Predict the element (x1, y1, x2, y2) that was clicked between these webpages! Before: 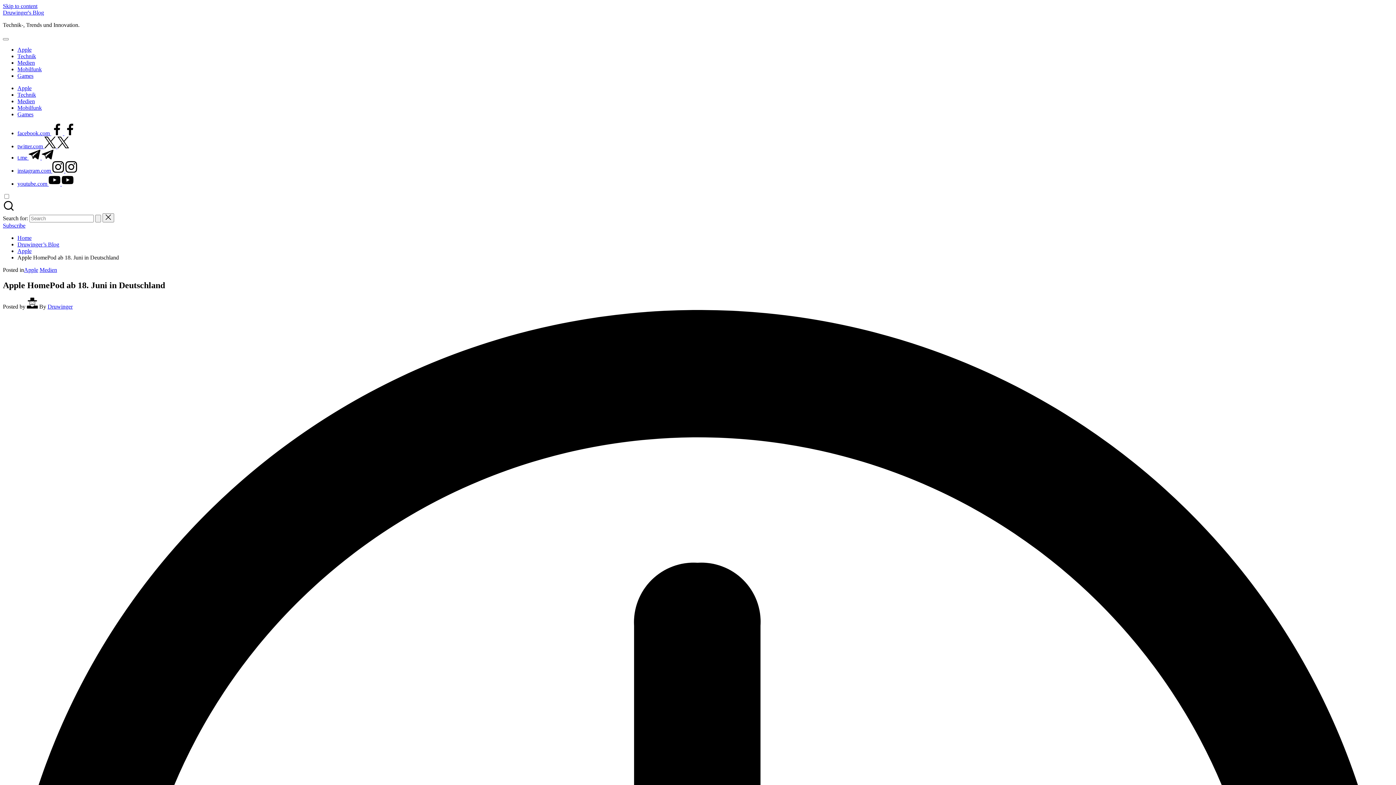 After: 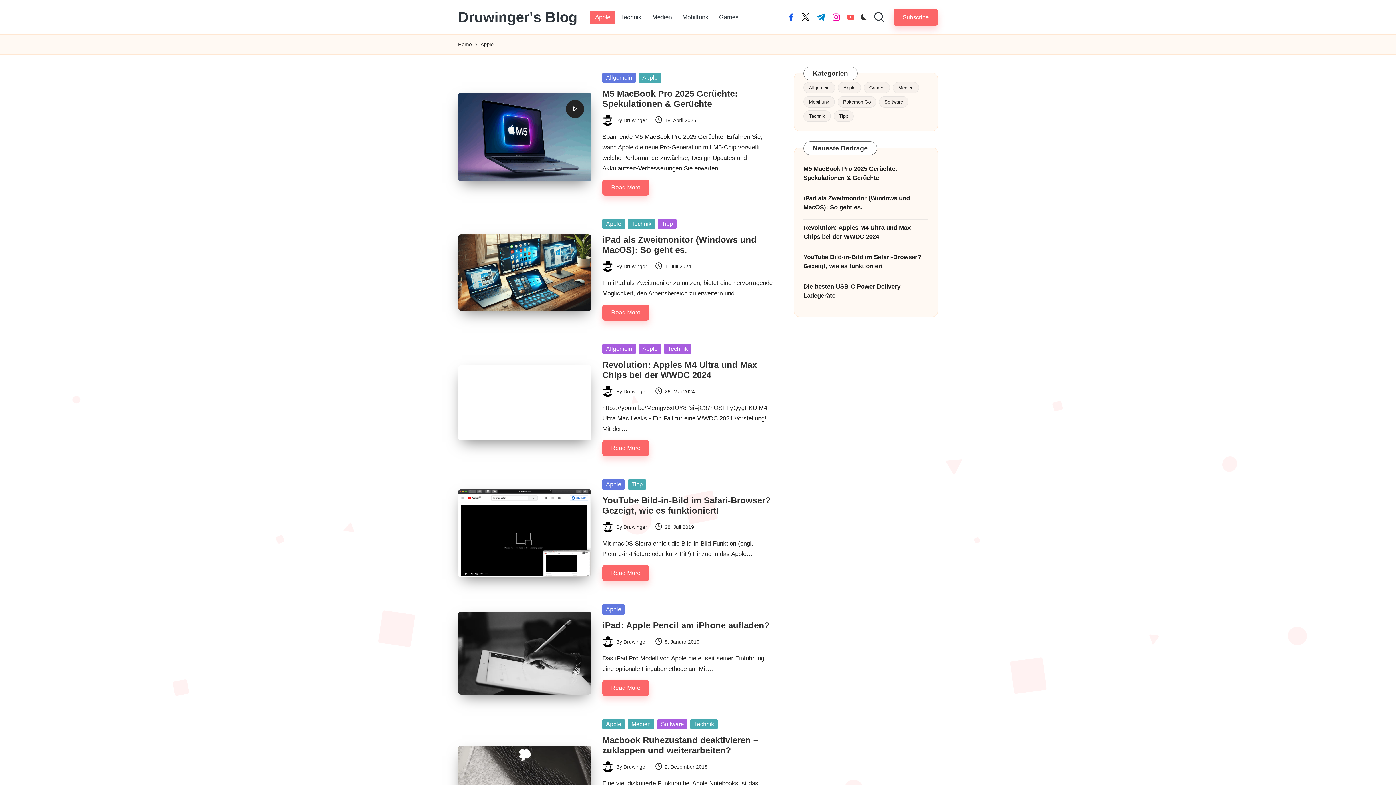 Action: label: Apple bbox: (17, 85, 31, 91)